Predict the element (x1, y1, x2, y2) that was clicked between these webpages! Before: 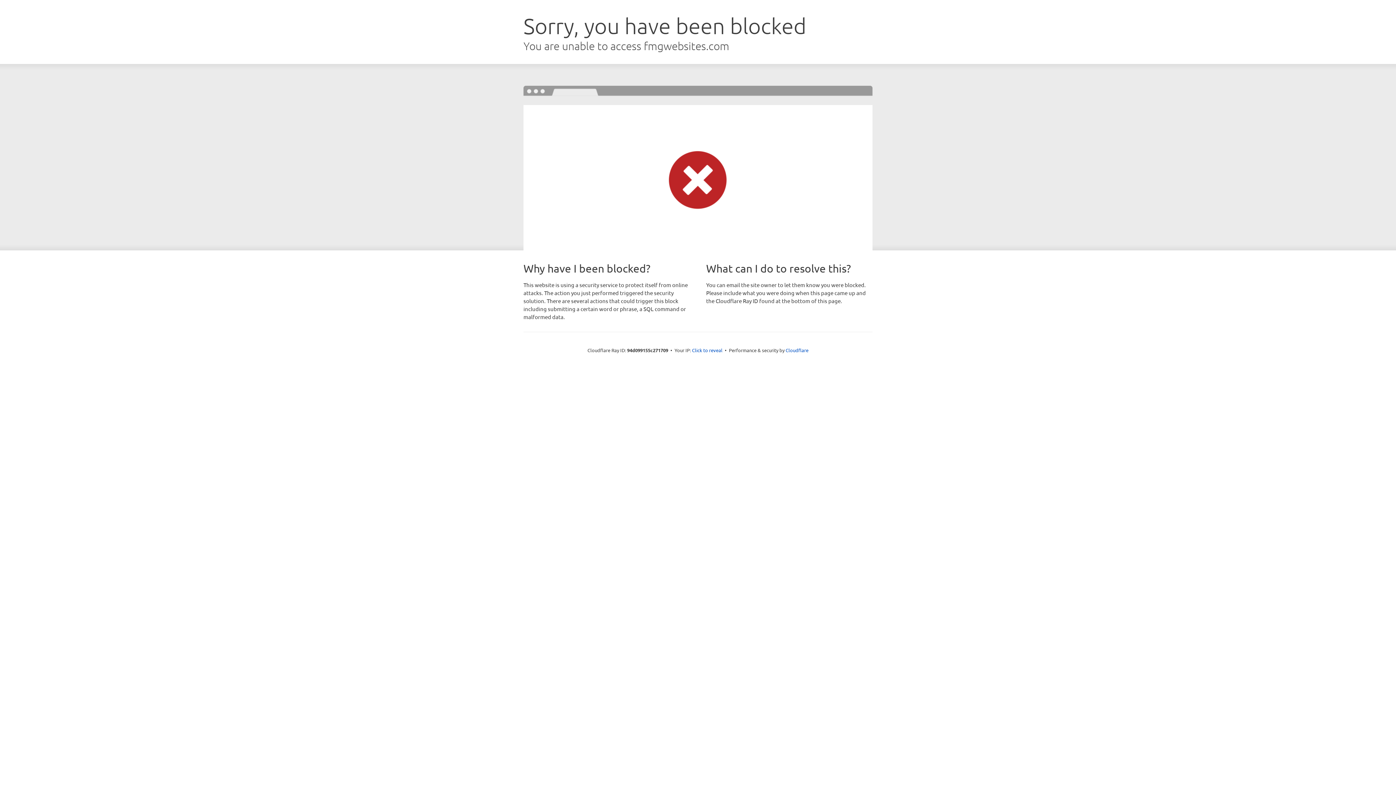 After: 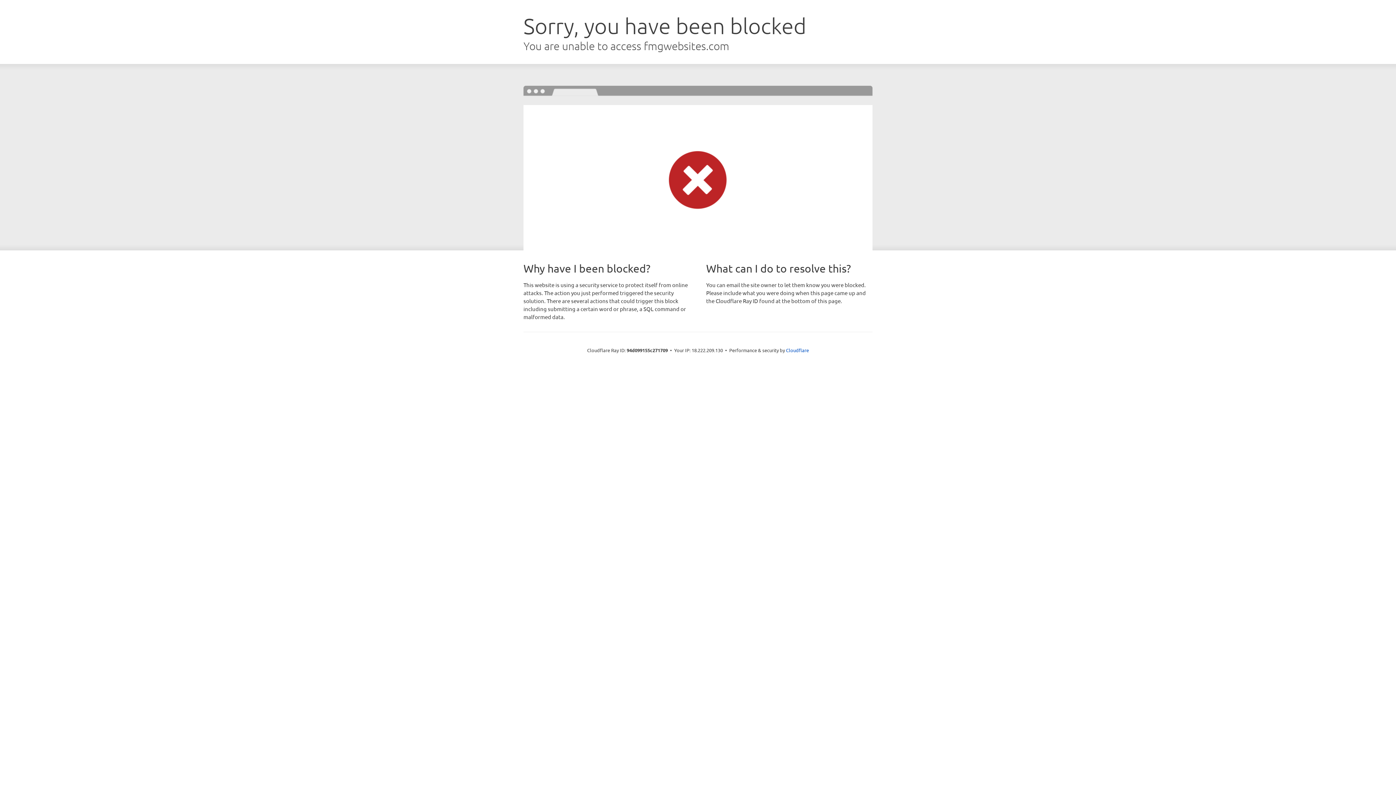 Action: label: Click to reveal bbox: (692, 346, 722, 353)